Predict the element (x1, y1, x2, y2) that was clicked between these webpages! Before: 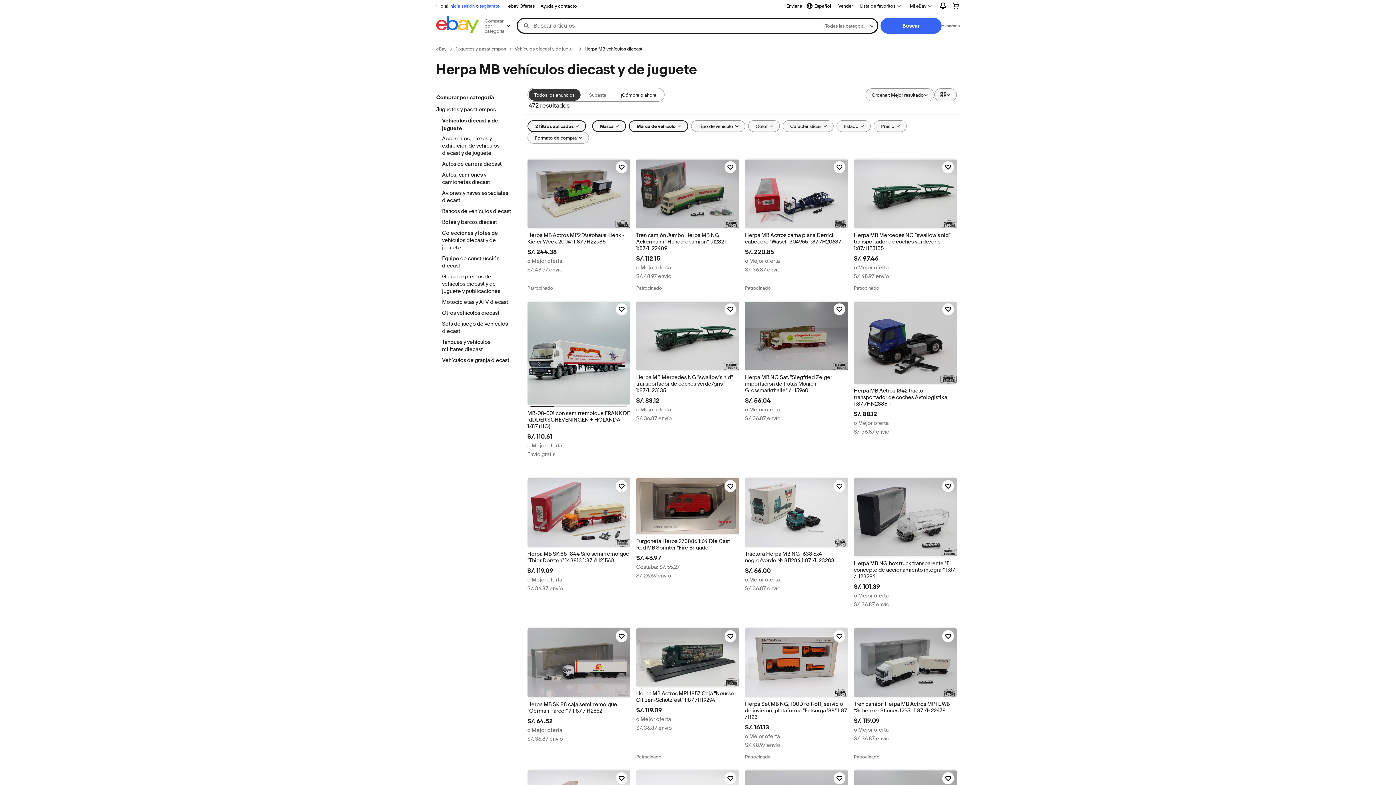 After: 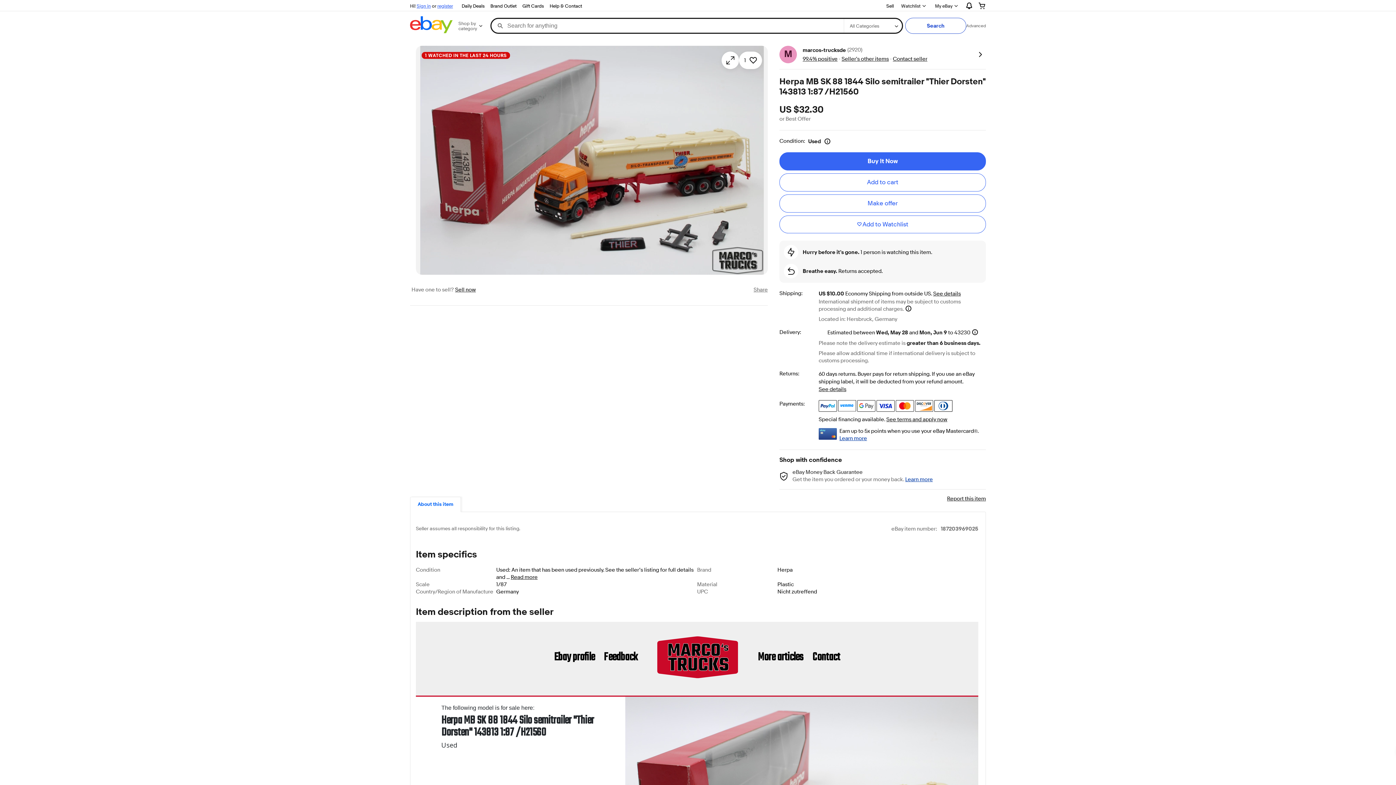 Action: bbox: (527, 477, 630, 548)